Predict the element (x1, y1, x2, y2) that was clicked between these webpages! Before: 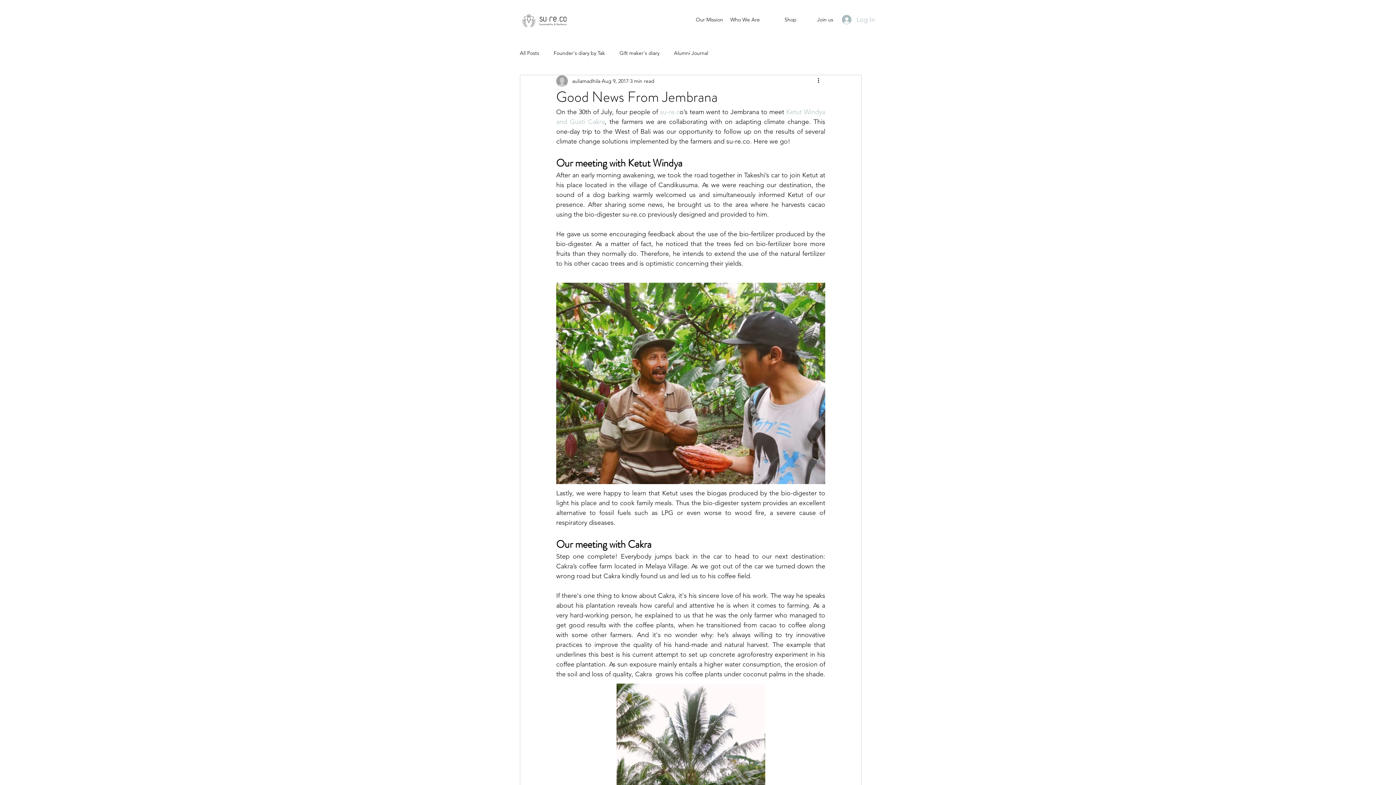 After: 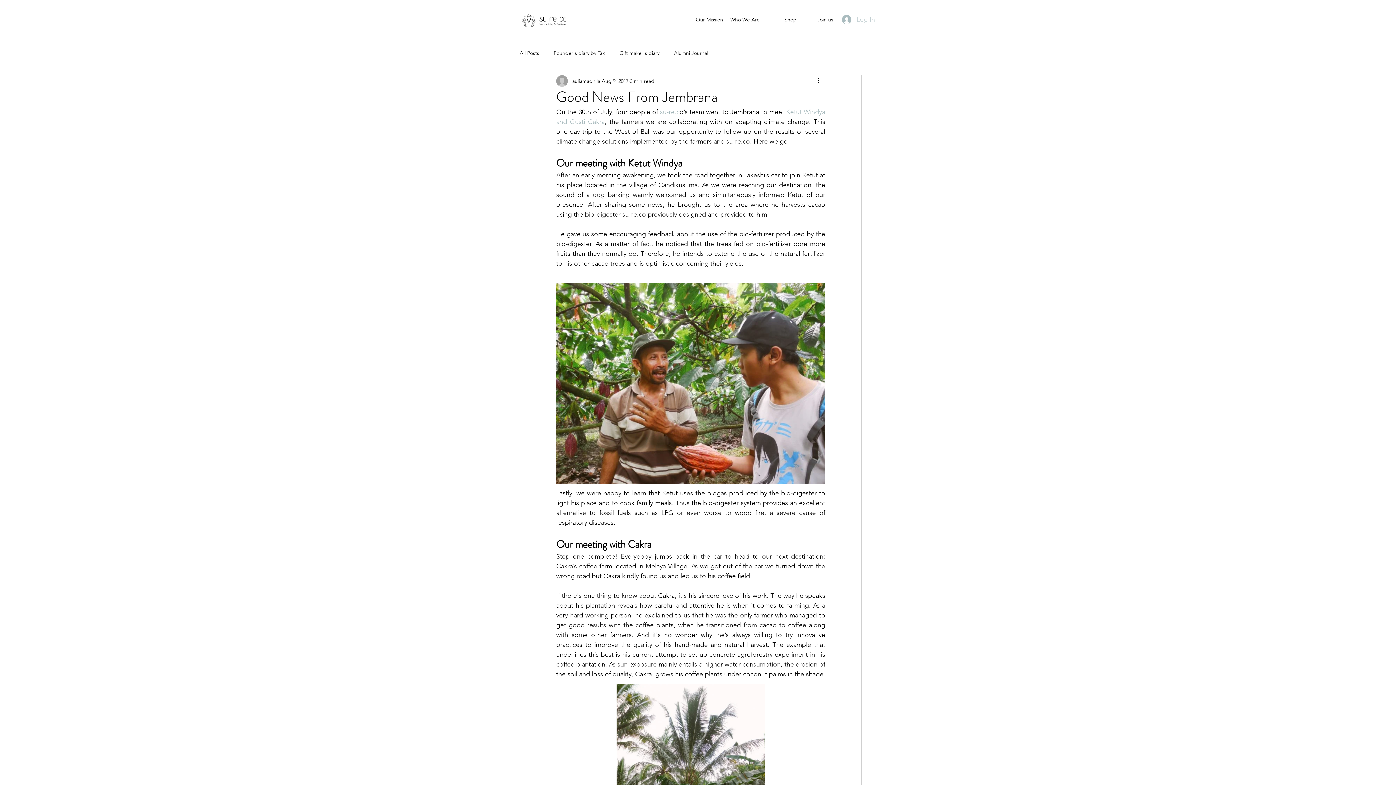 Action: bbox: (837, 11, 874, 27) label: Log In